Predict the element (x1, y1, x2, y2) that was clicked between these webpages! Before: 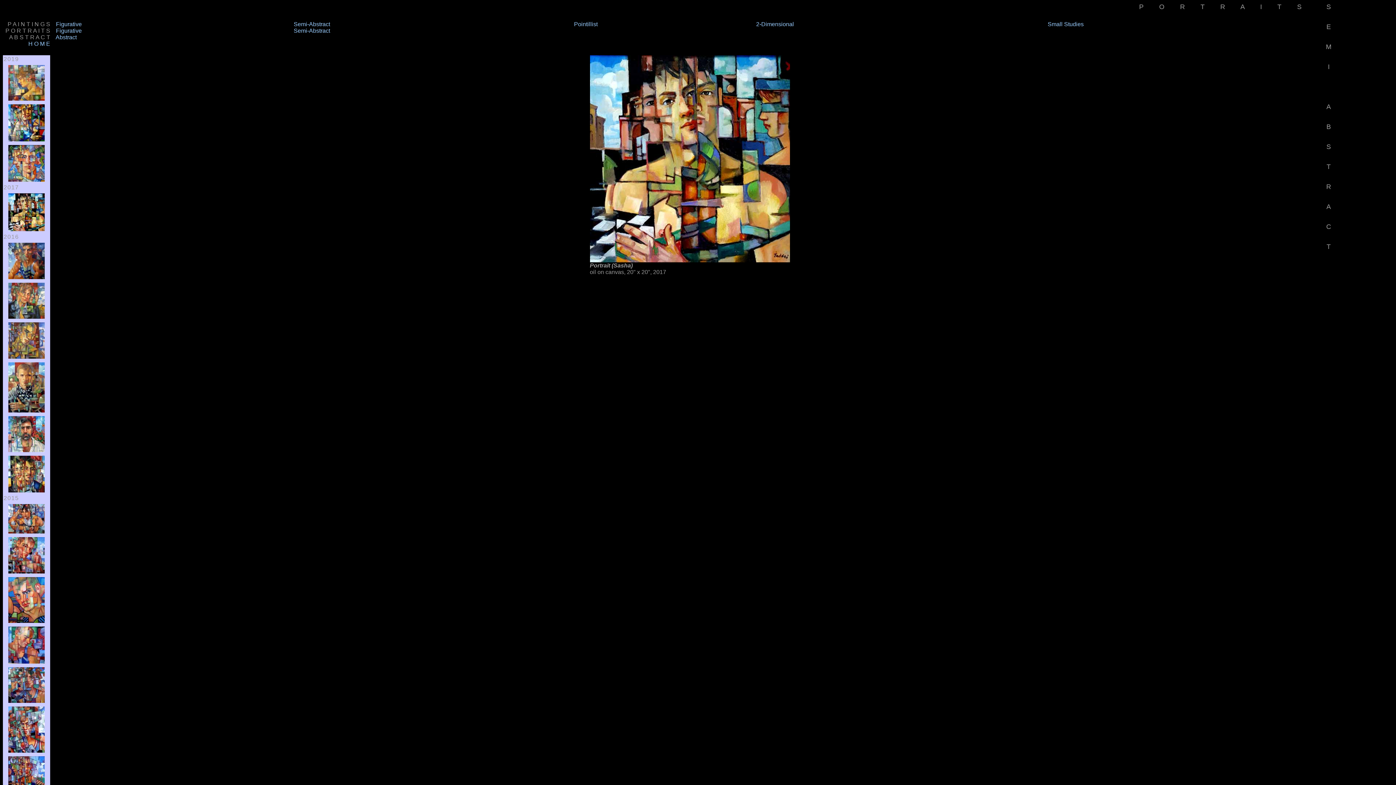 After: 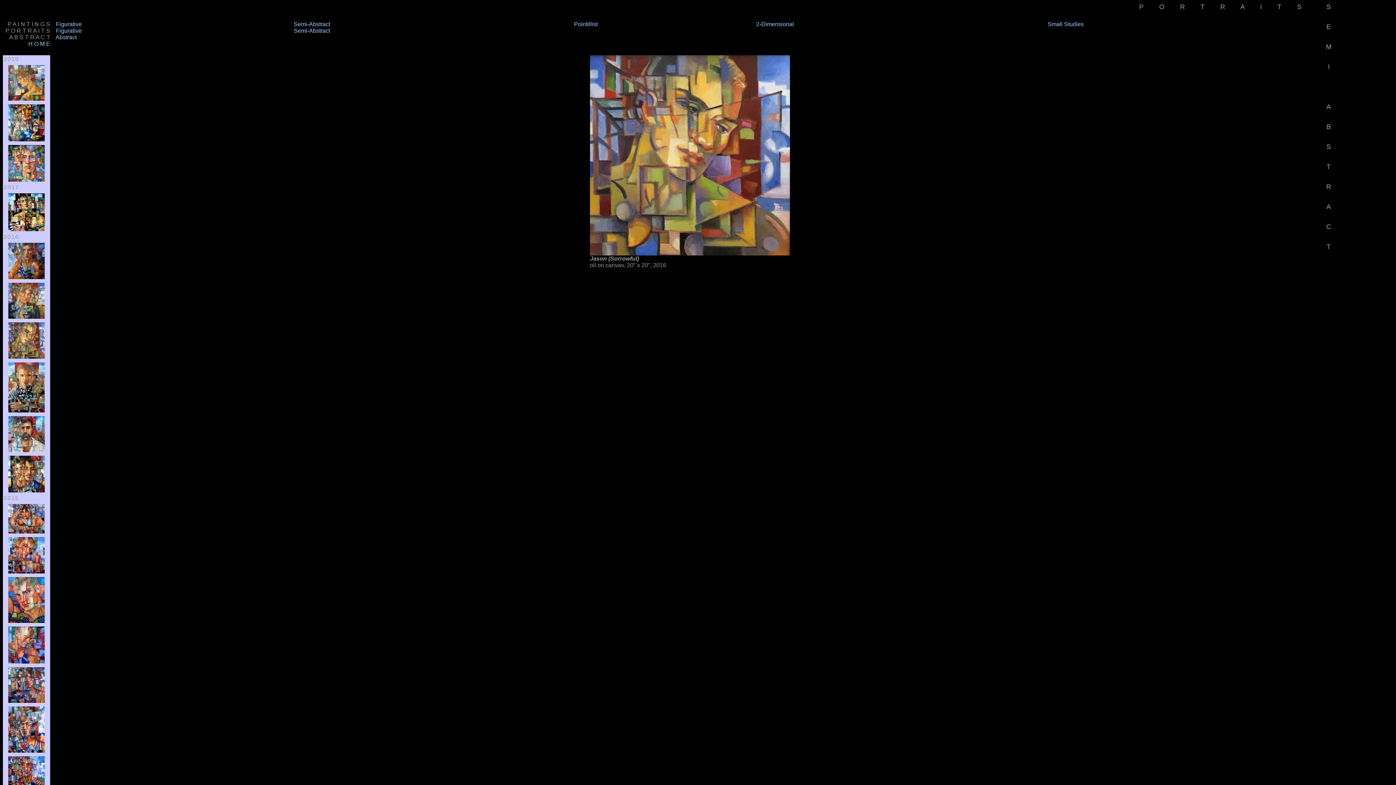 Action: bbox: (8, 354, 44, 361)